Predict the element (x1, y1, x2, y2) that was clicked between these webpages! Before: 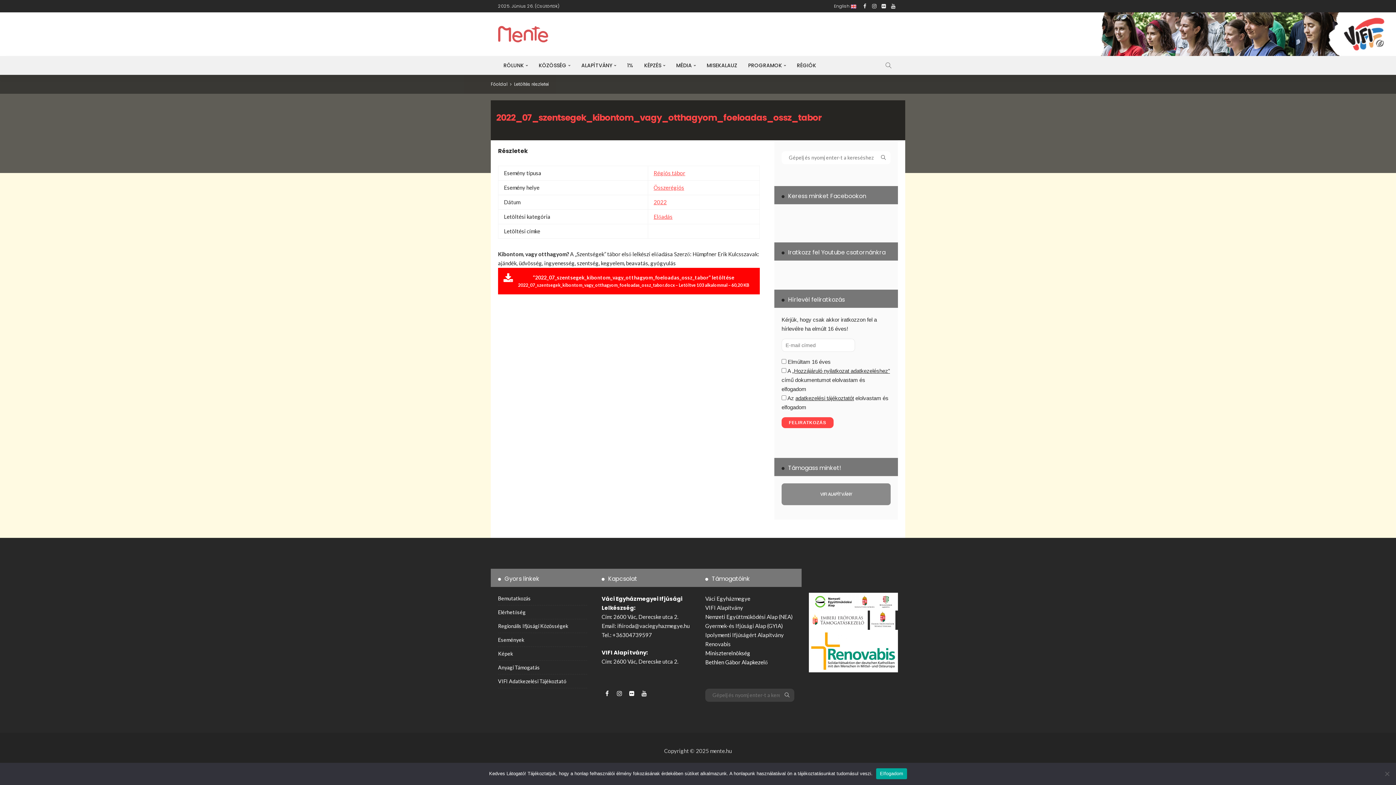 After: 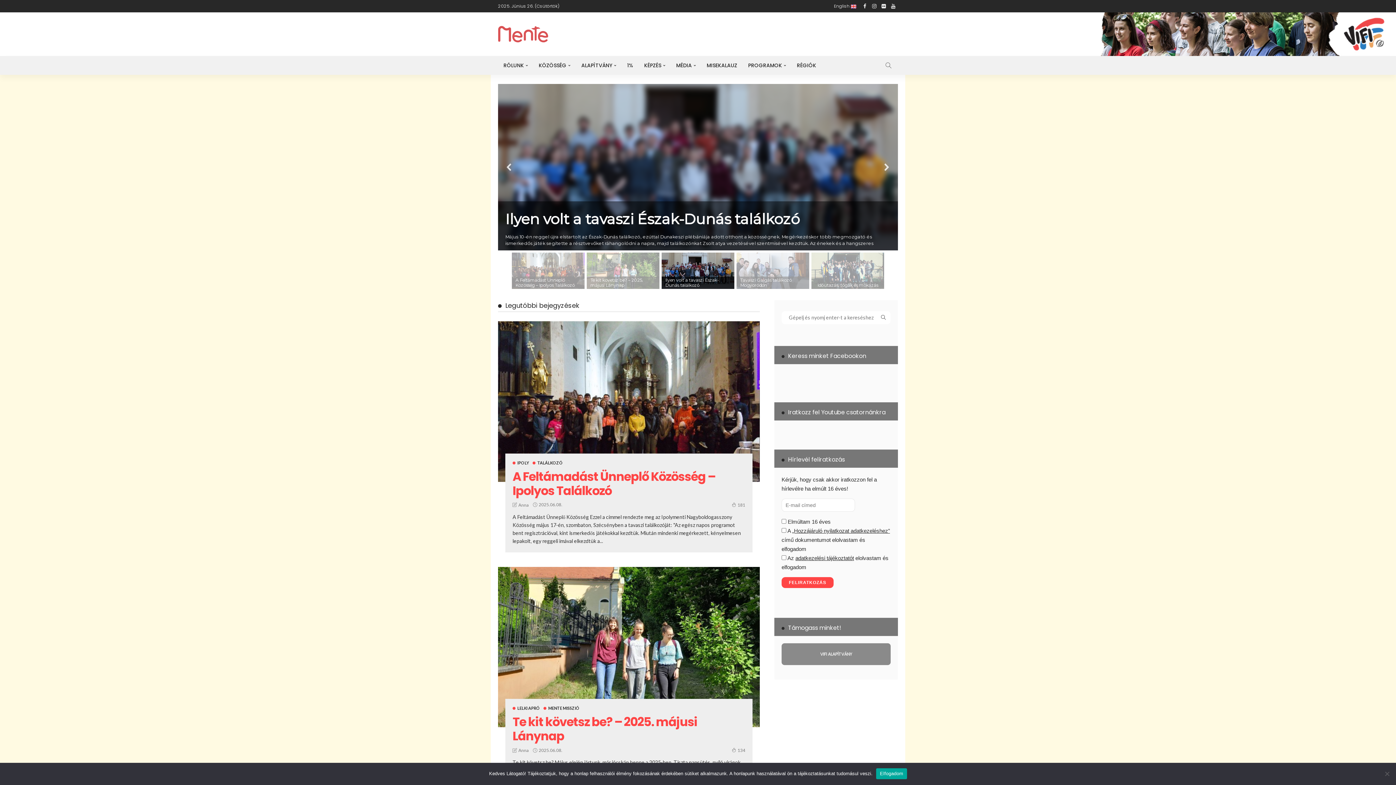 Action: bbox: (490, 81, 507, 87) label: Főoldal